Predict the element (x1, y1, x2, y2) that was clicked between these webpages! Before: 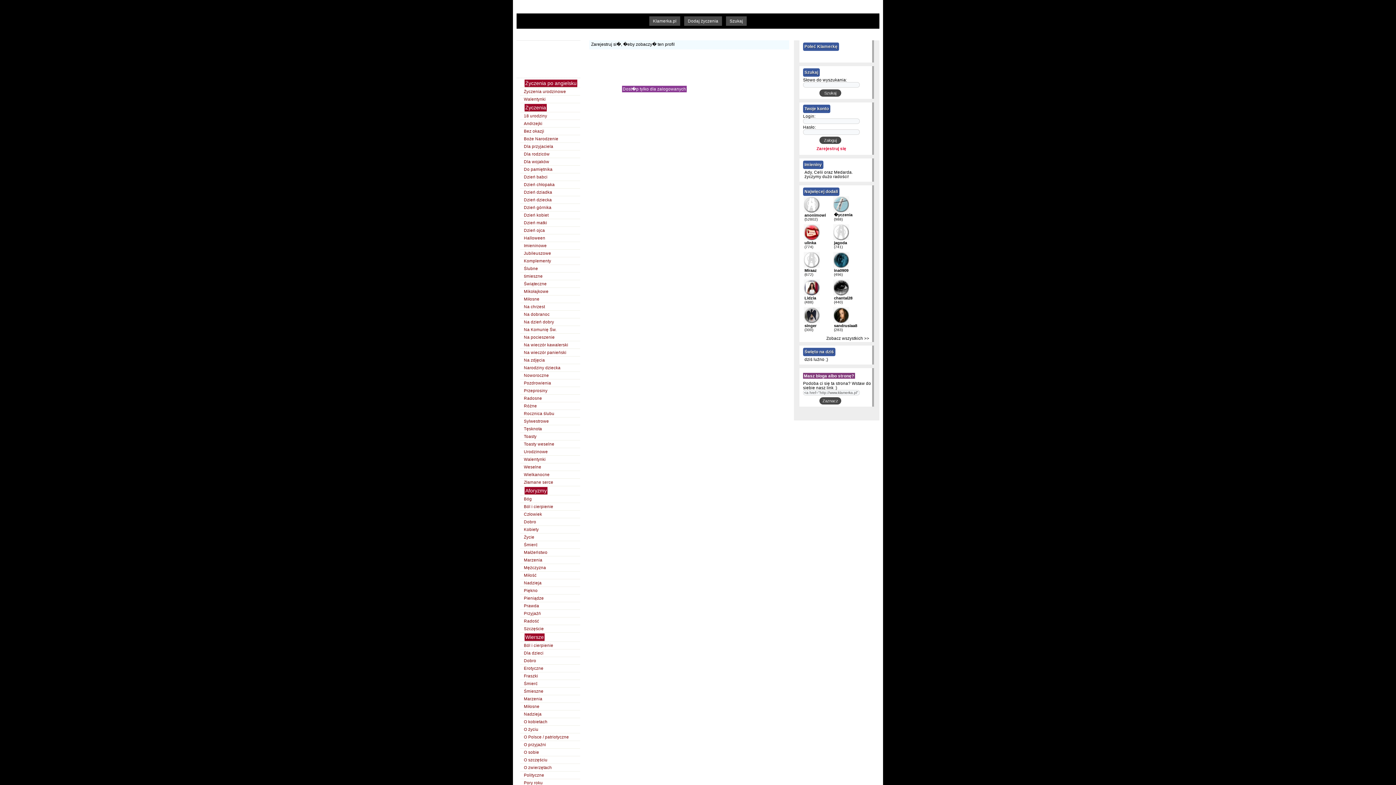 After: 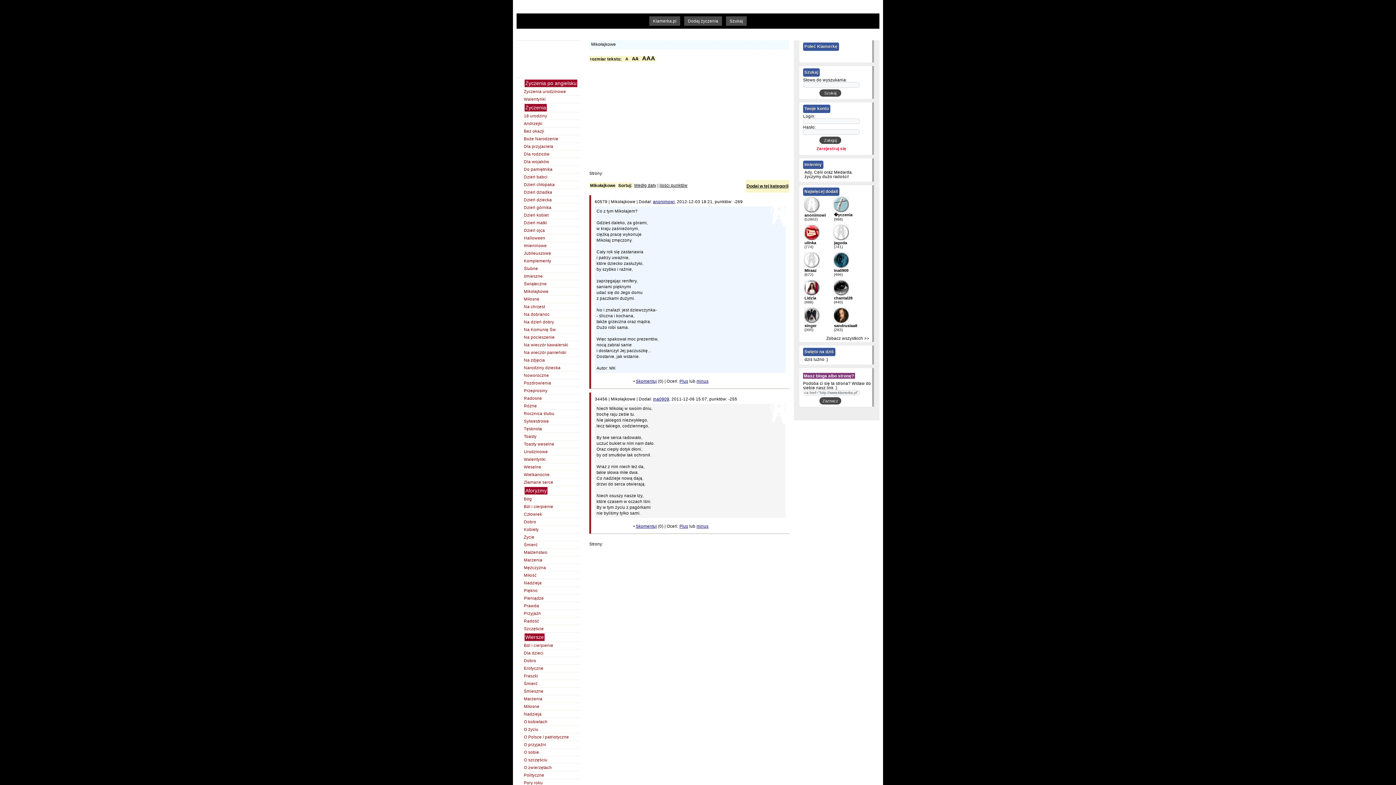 Action: label: Mikołajkowe bbox: (523, 288, 549, 294)